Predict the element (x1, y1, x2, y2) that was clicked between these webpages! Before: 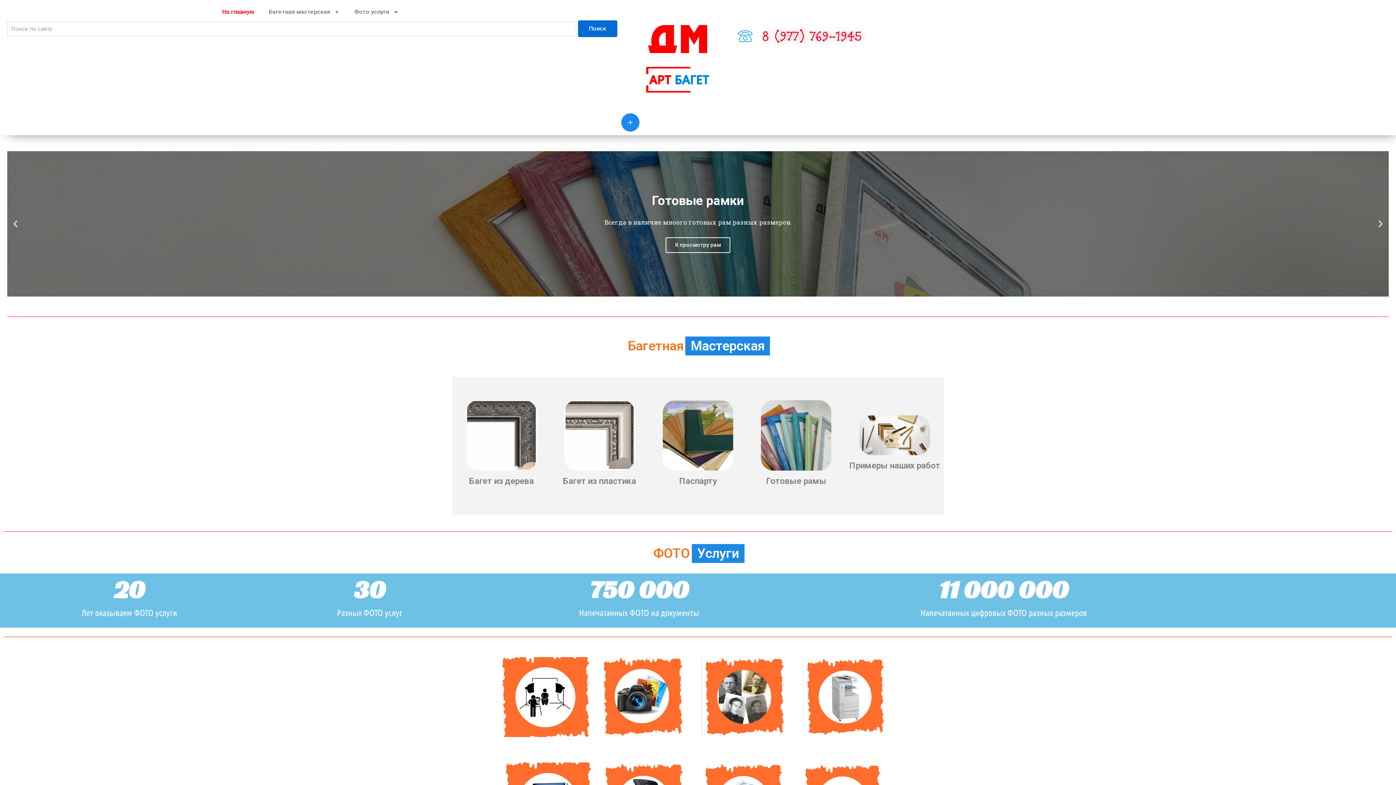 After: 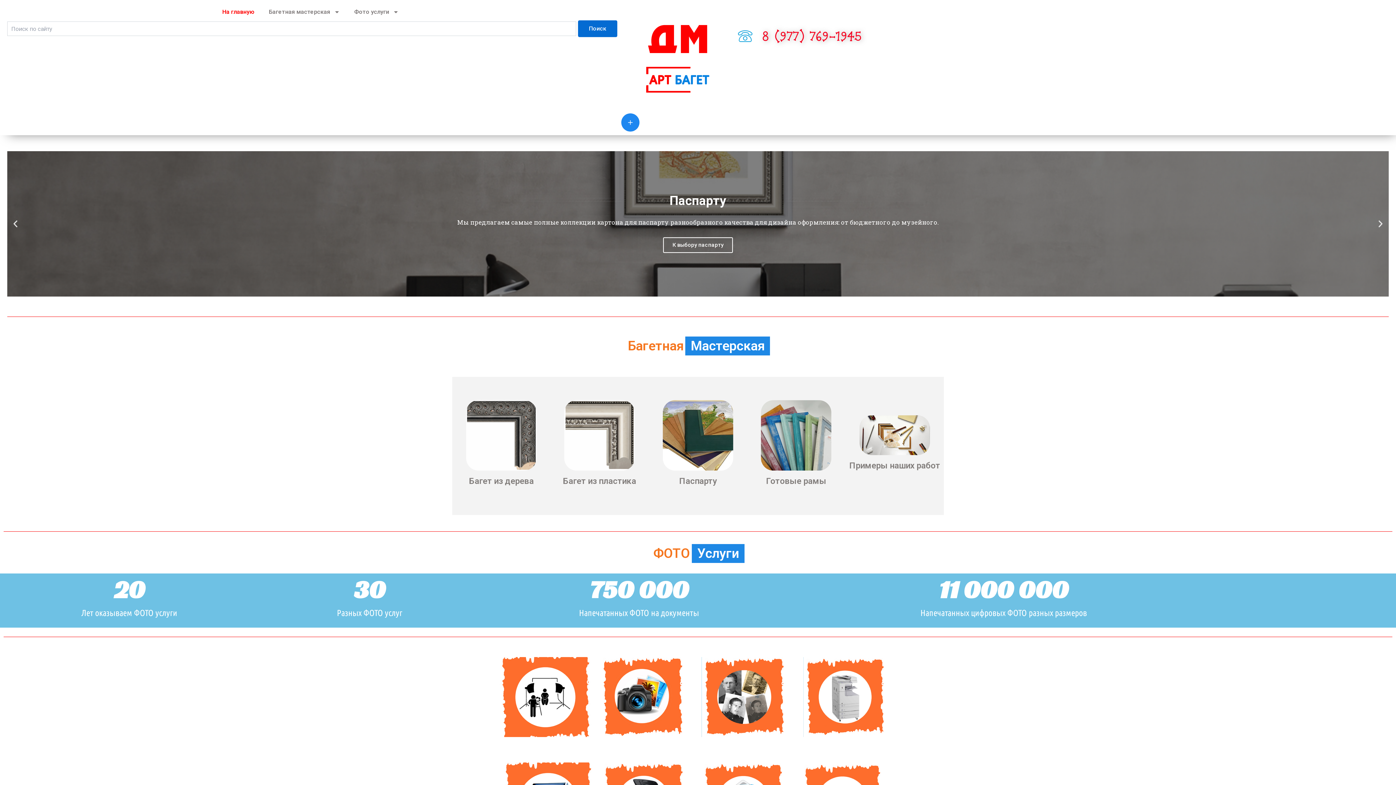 Action: bbox: (1376, 219, 1385, 228) label: Next slide